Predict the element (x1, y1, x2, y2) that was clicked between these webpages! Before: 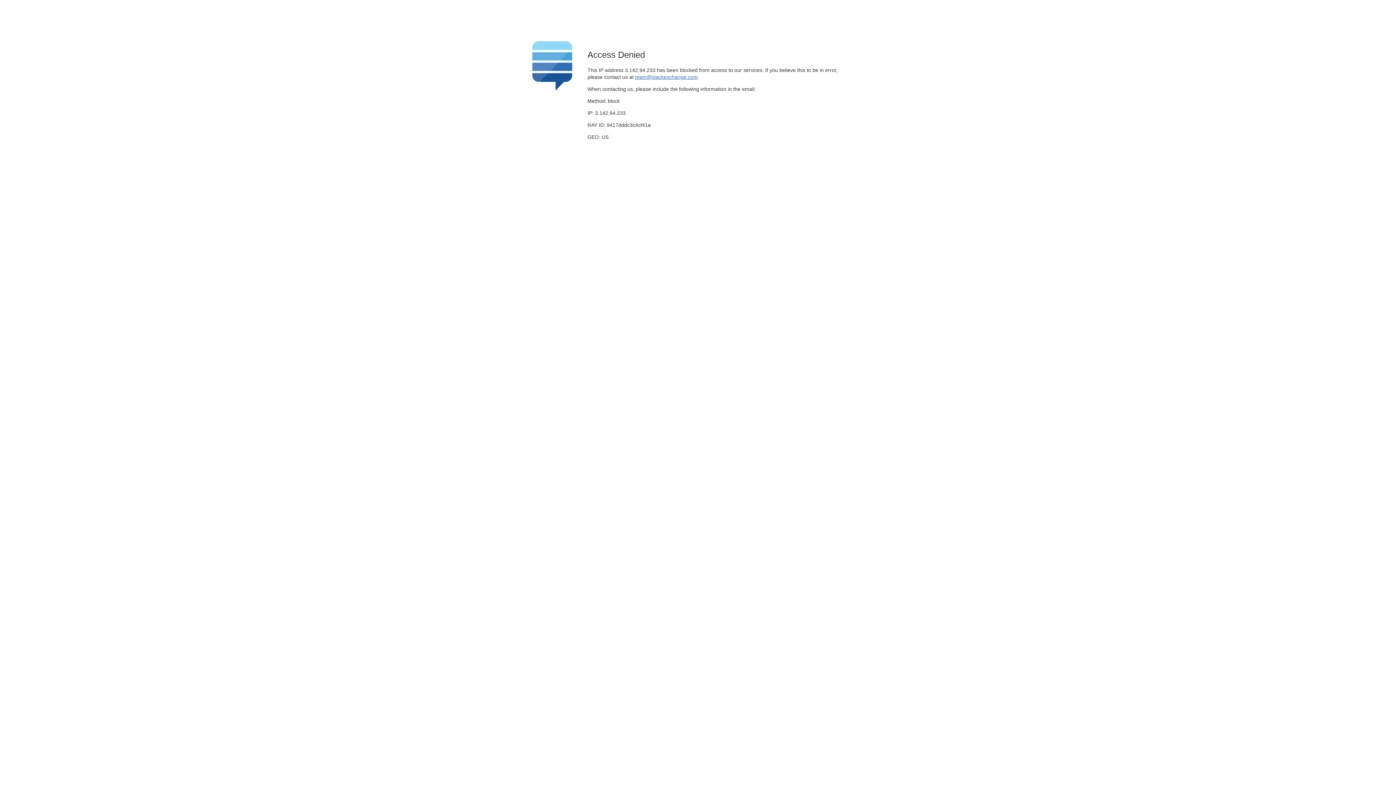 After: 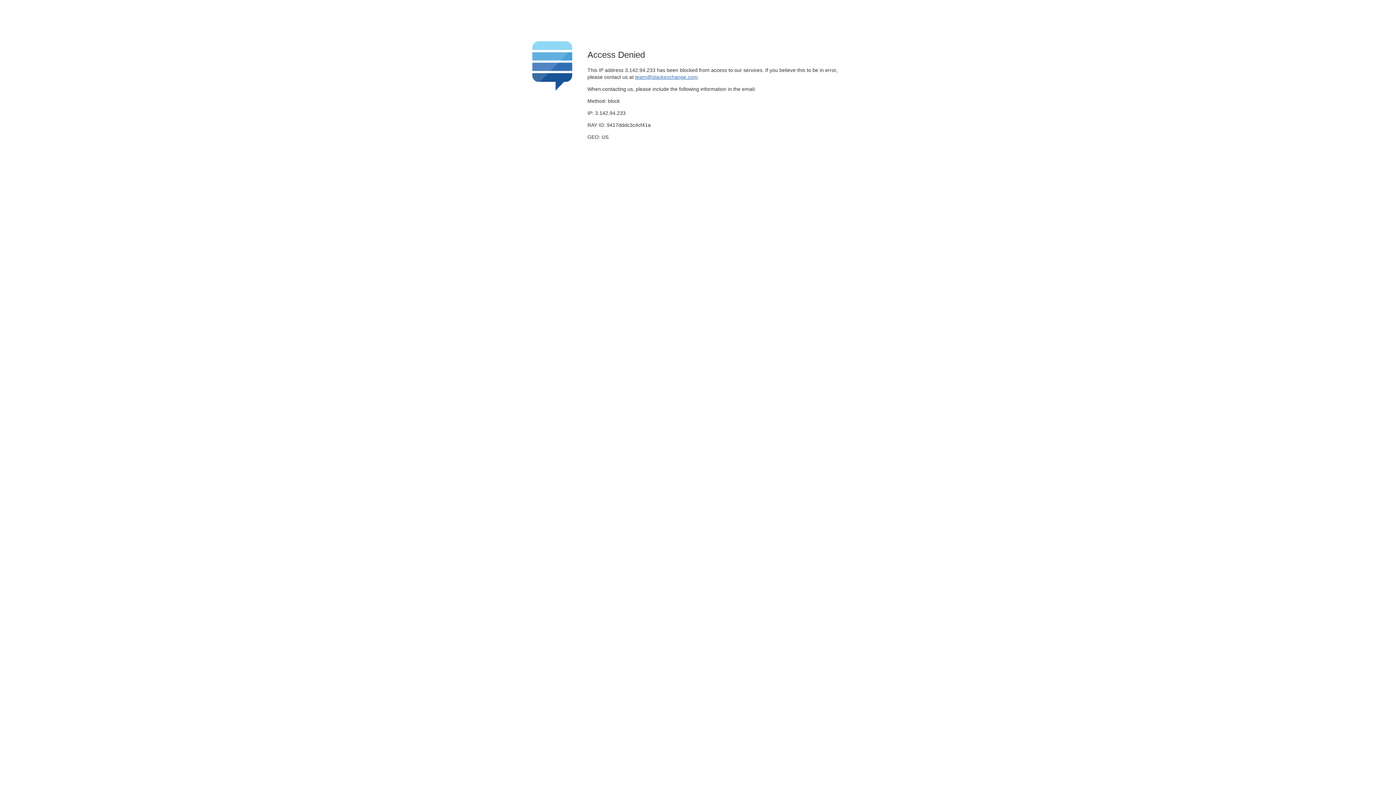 Action: bbox: (635, 74, 697, 79) label: team@stackexchange.com